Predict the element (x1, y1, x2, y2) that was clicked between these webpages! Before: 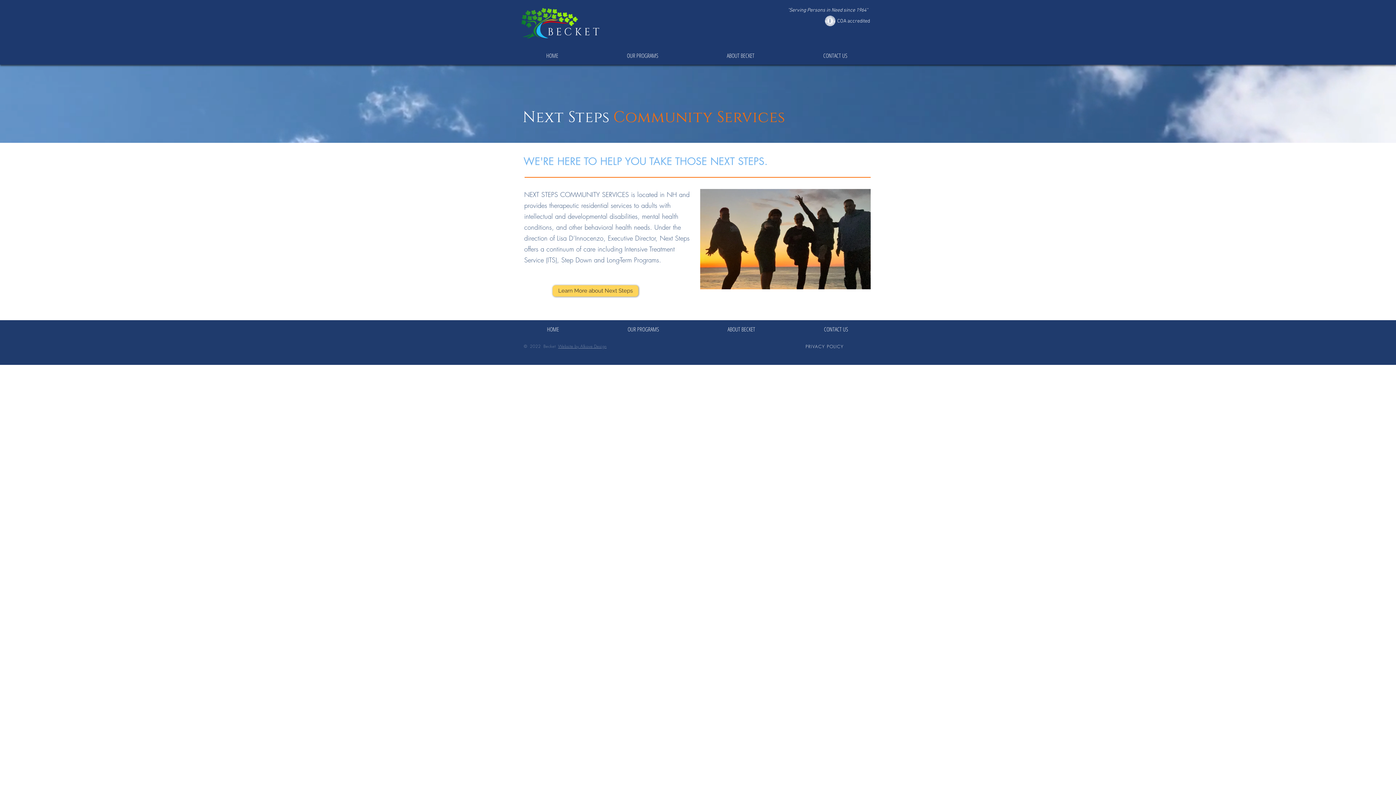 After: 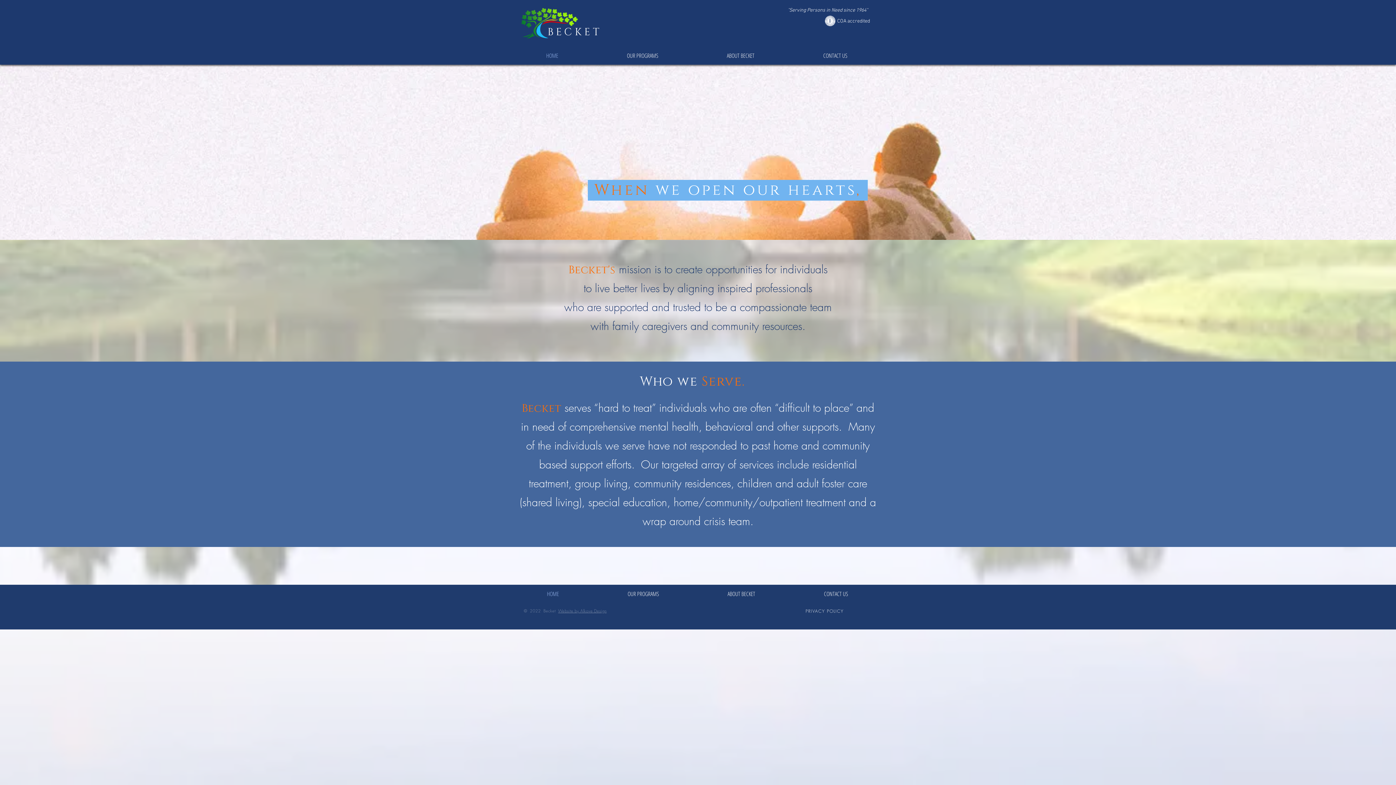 Action: bbox: (512, 320, 593, 338) label: HOME